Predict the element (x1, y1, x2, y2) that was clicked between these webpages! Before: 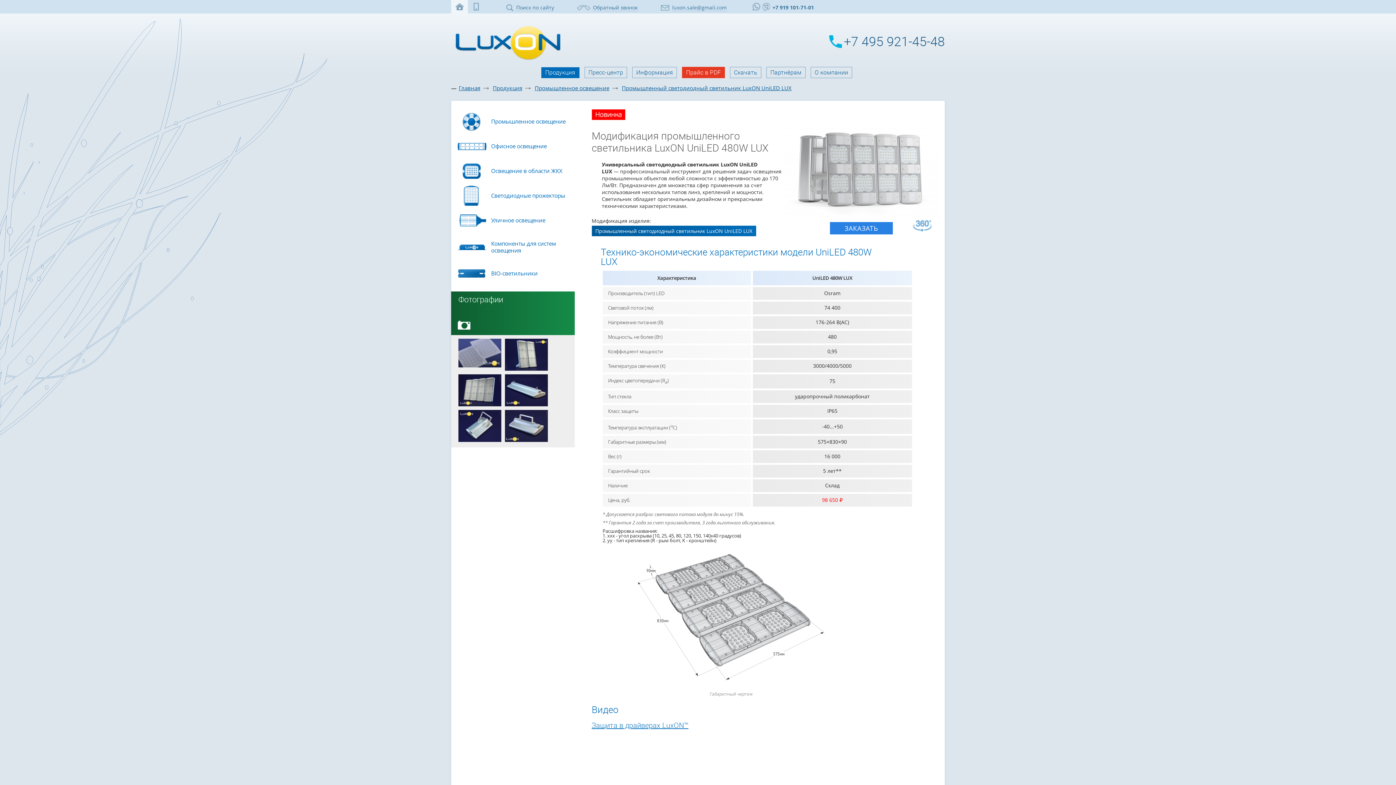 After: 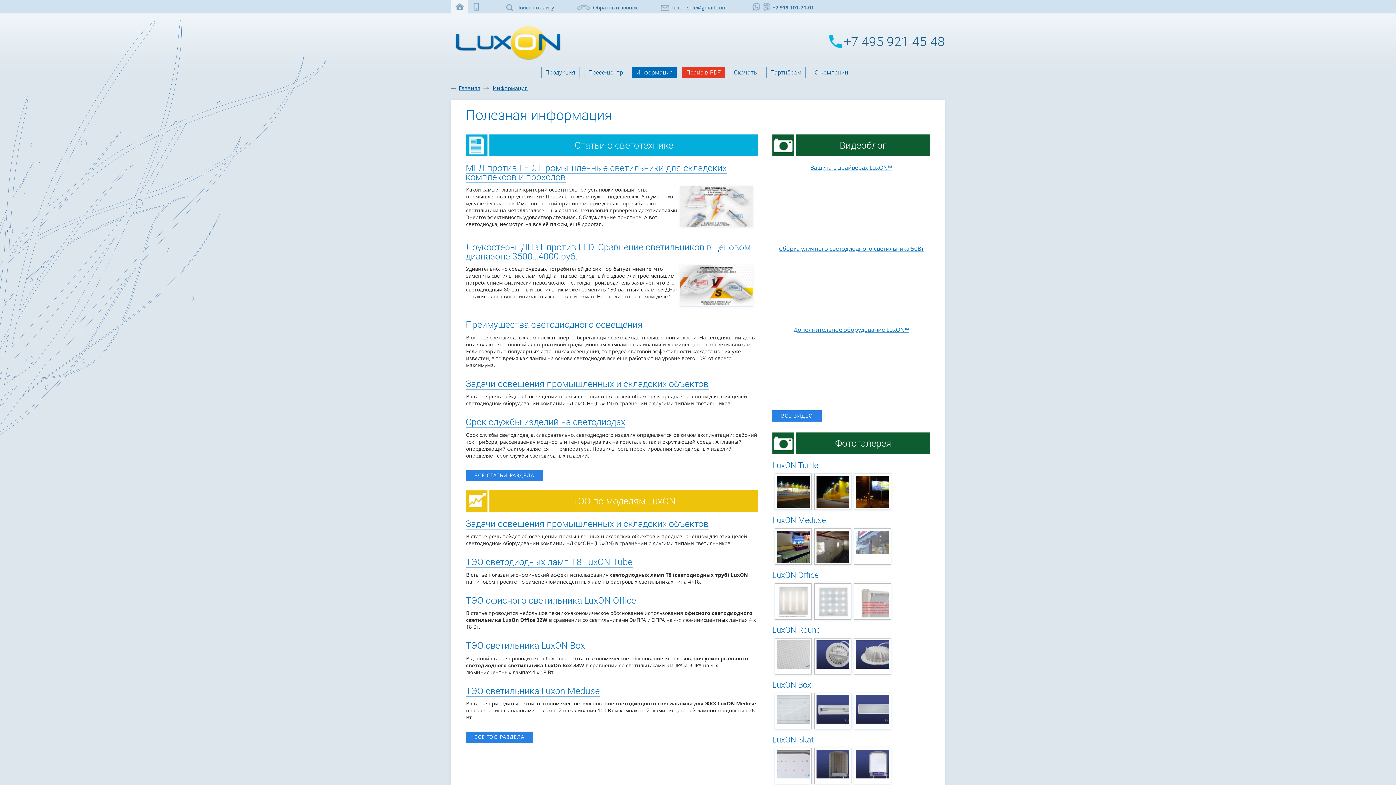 Action: bbox: (632, 66, 677, 78) label: Информация